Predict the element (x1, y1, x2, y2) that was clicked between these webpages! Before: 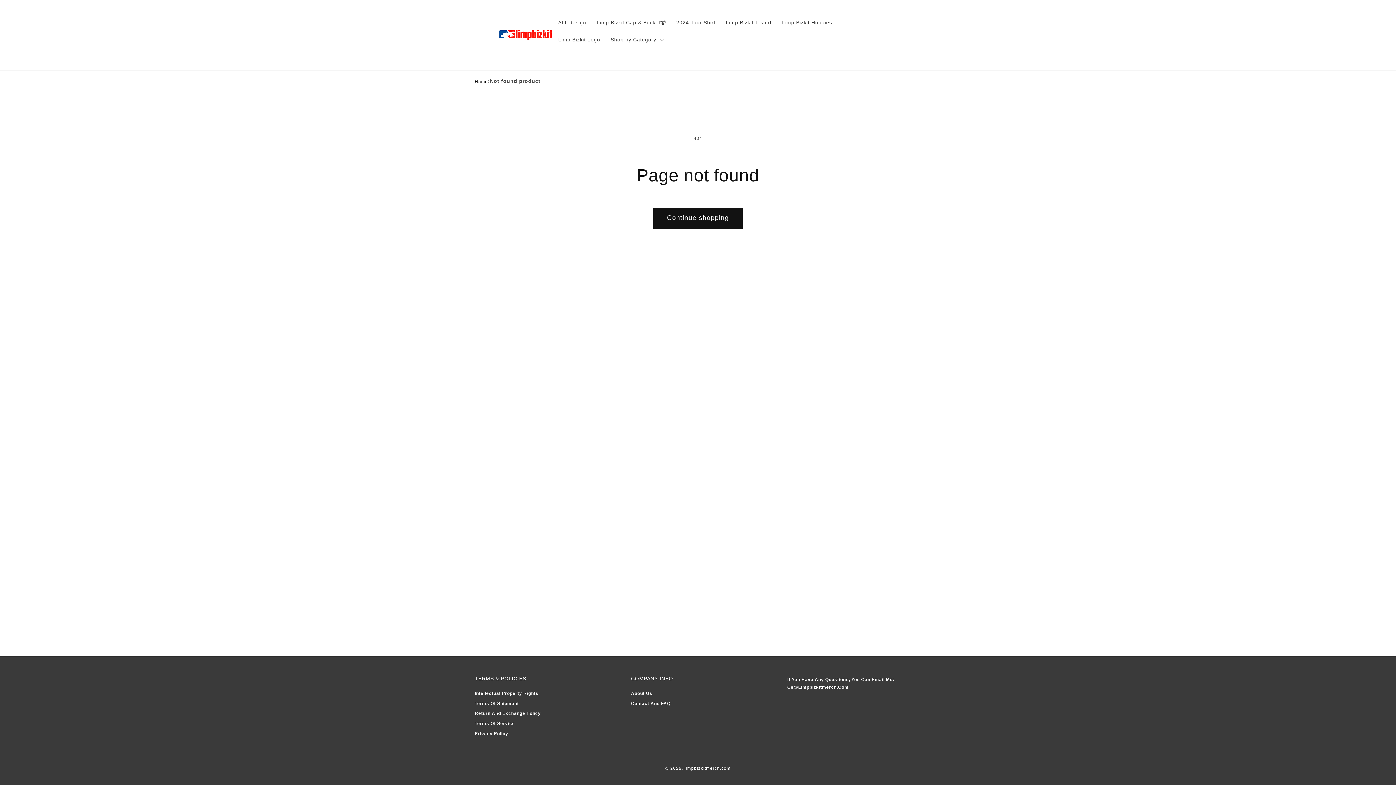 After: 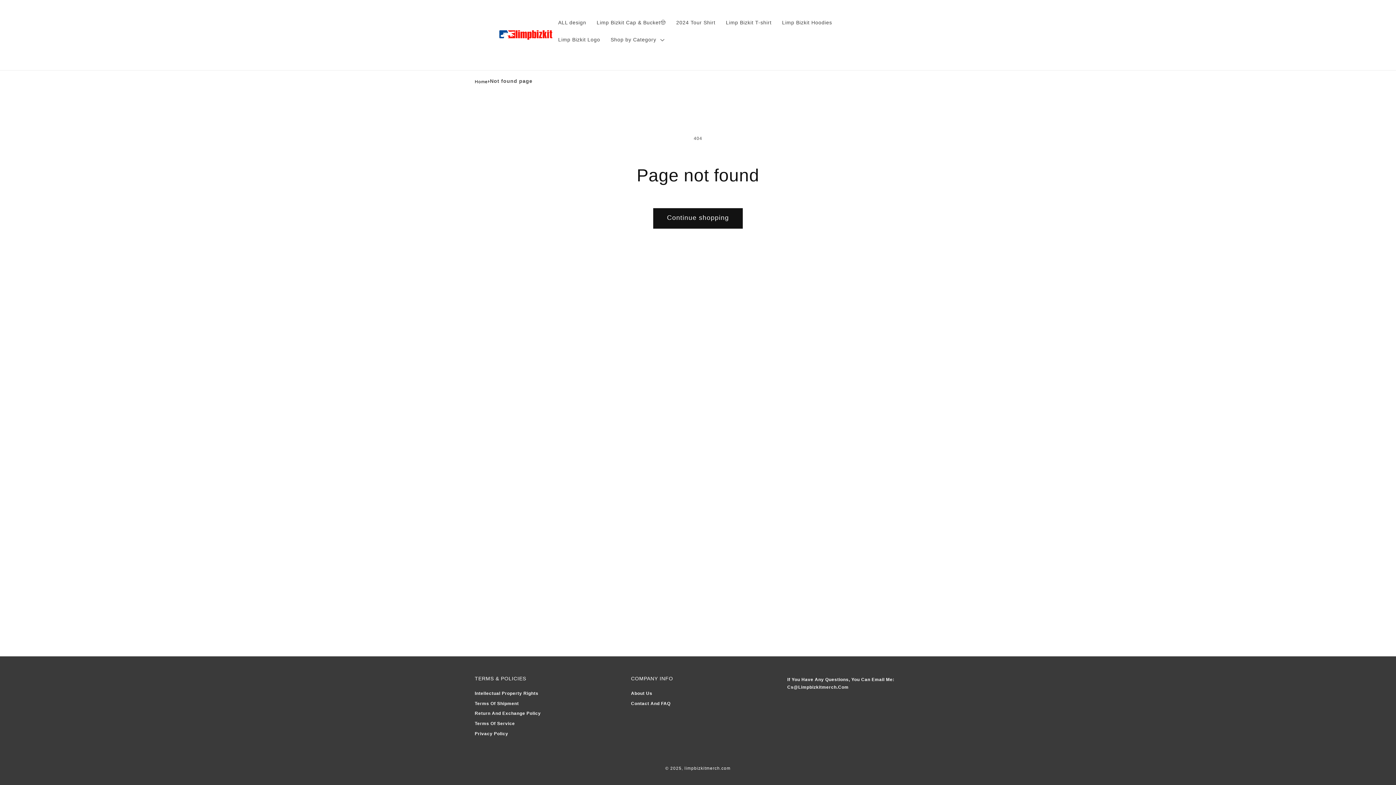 Action: bbox: (631, 691, 652, 696) label: About Us